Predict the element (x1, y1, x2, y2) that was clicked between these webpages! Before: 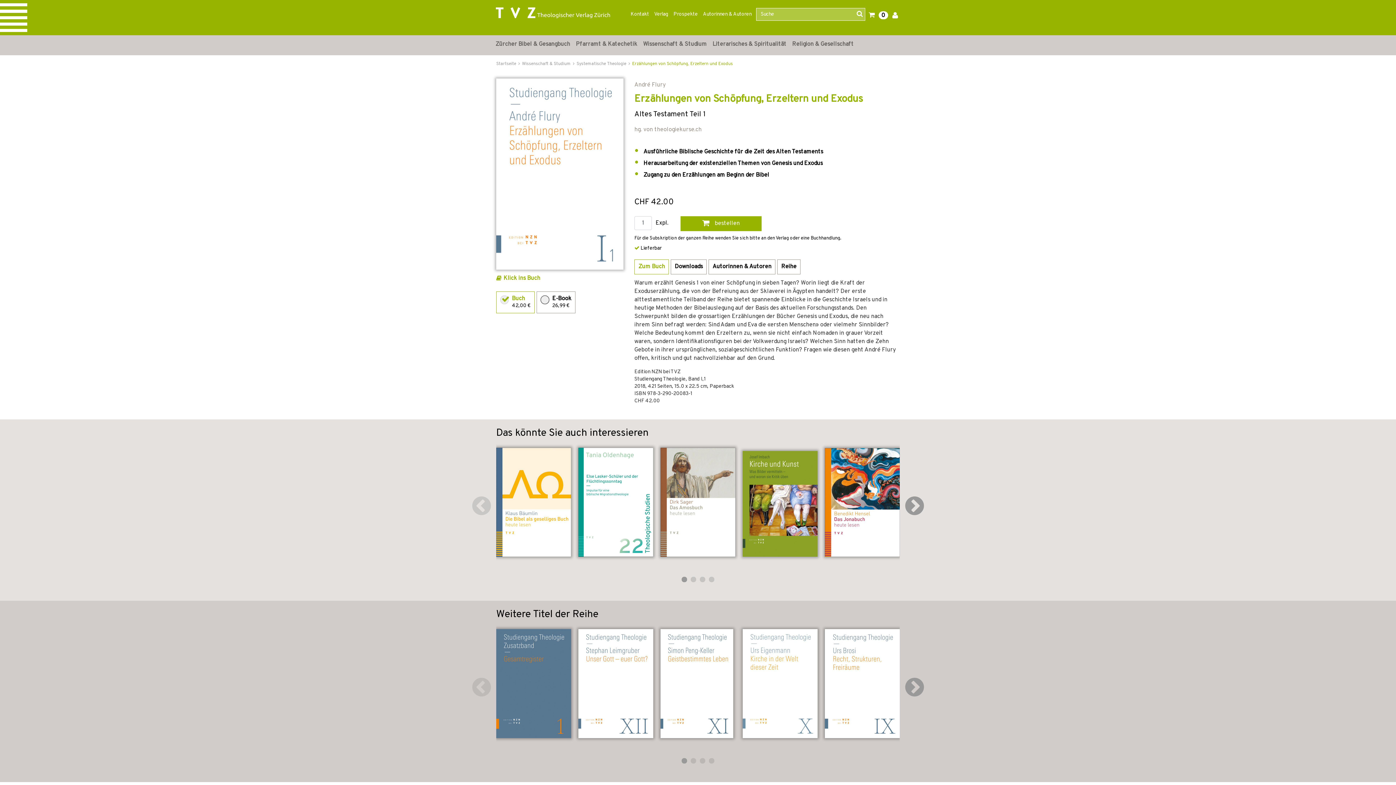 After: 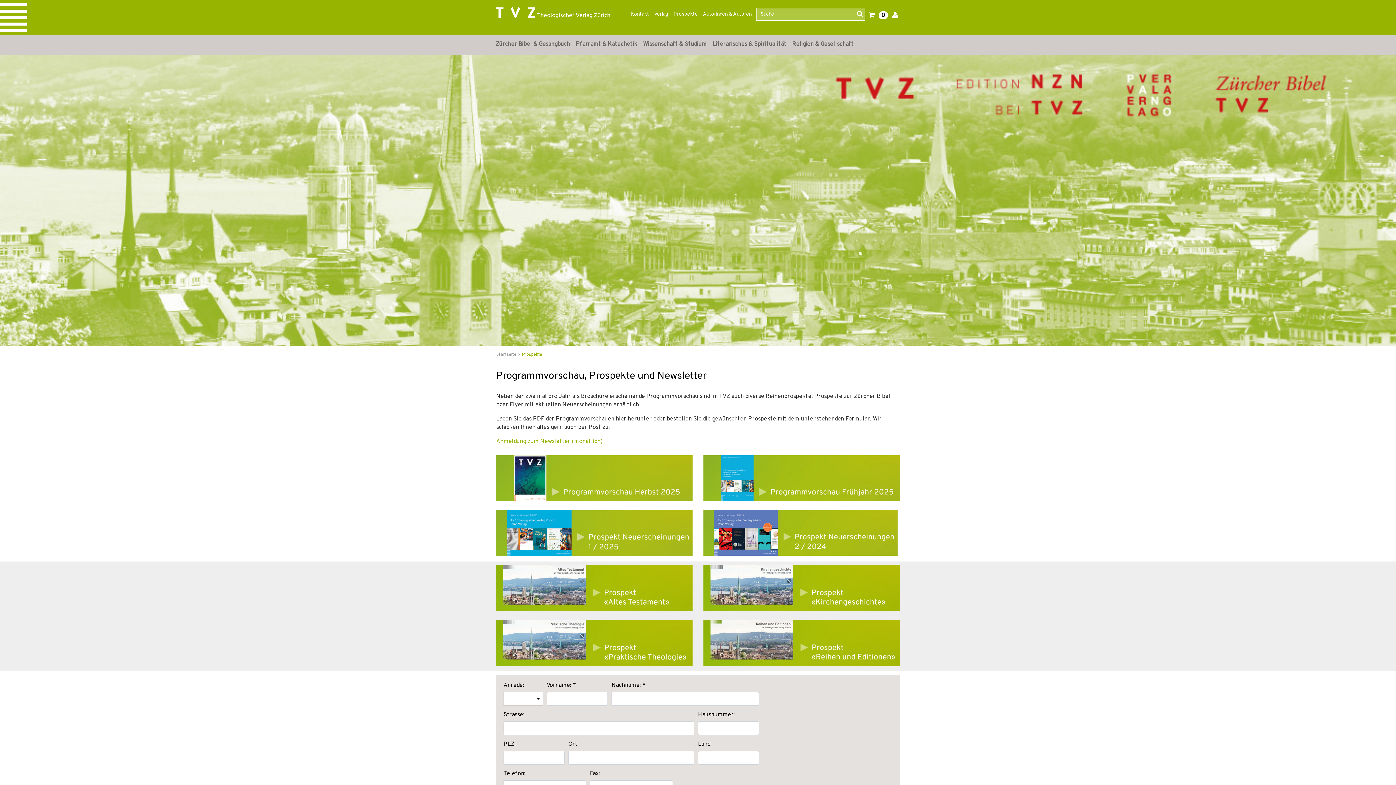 Action: label: Prospekte bbox: (671, 5, 700, 23)